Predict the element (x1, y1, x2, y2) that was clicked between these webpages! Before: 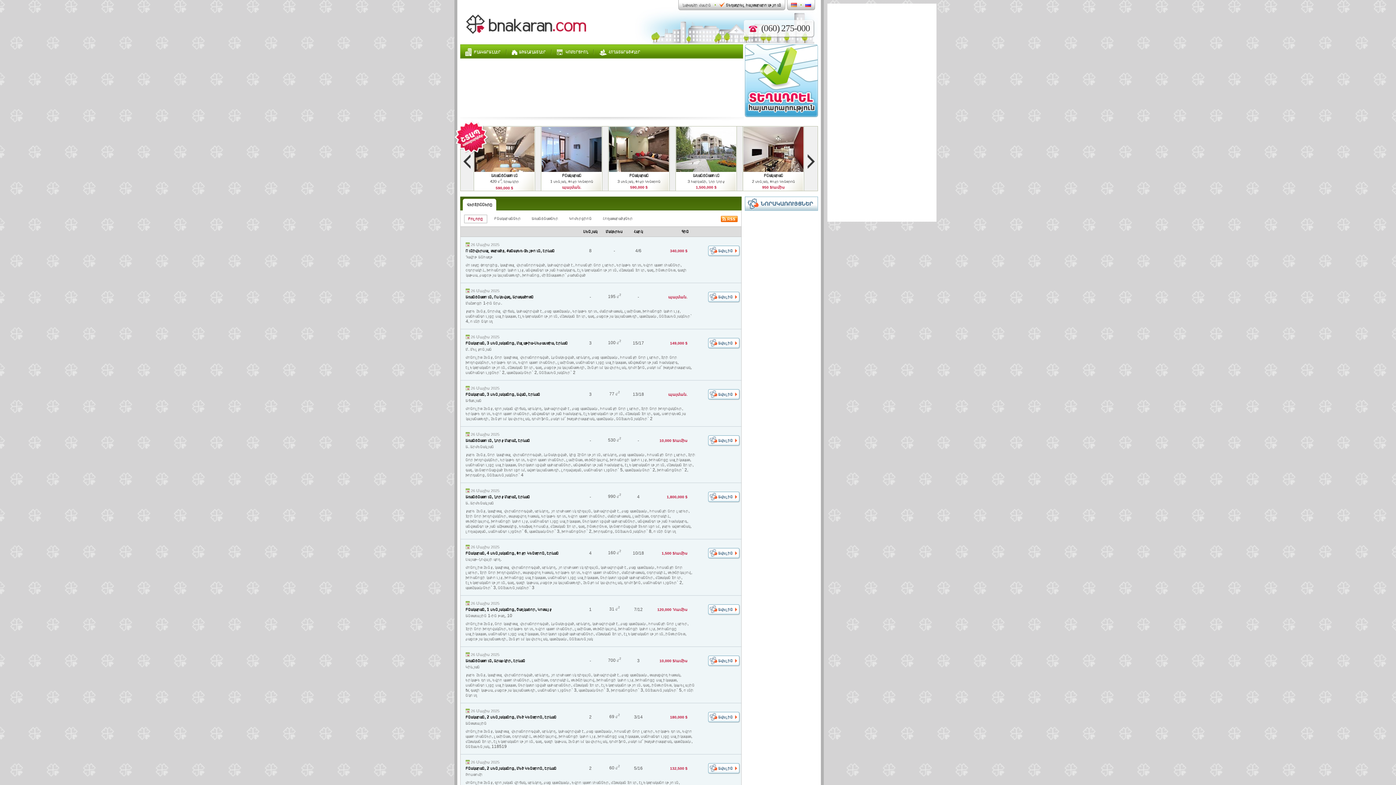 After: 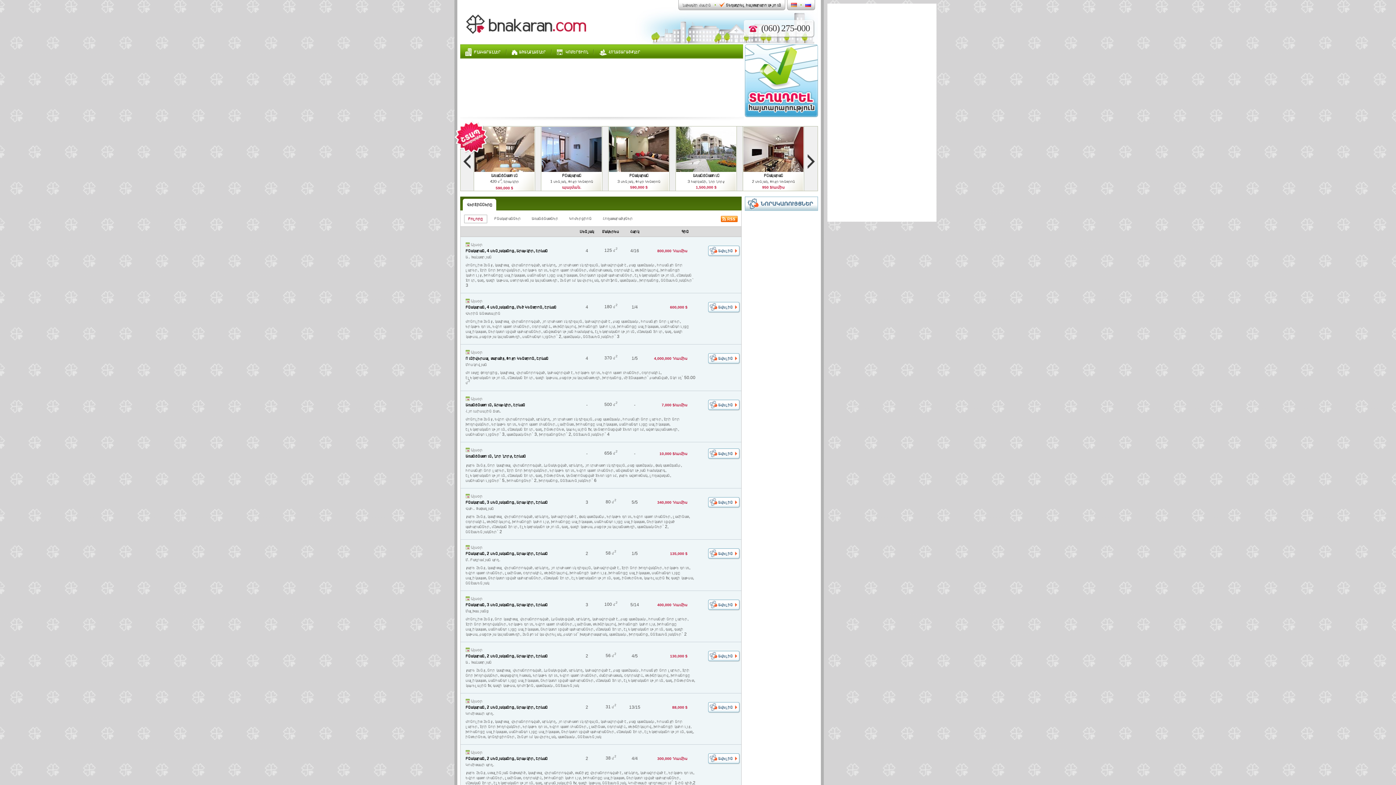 Action: label: Բոլորը bbox: (464, 214, 487, 223)